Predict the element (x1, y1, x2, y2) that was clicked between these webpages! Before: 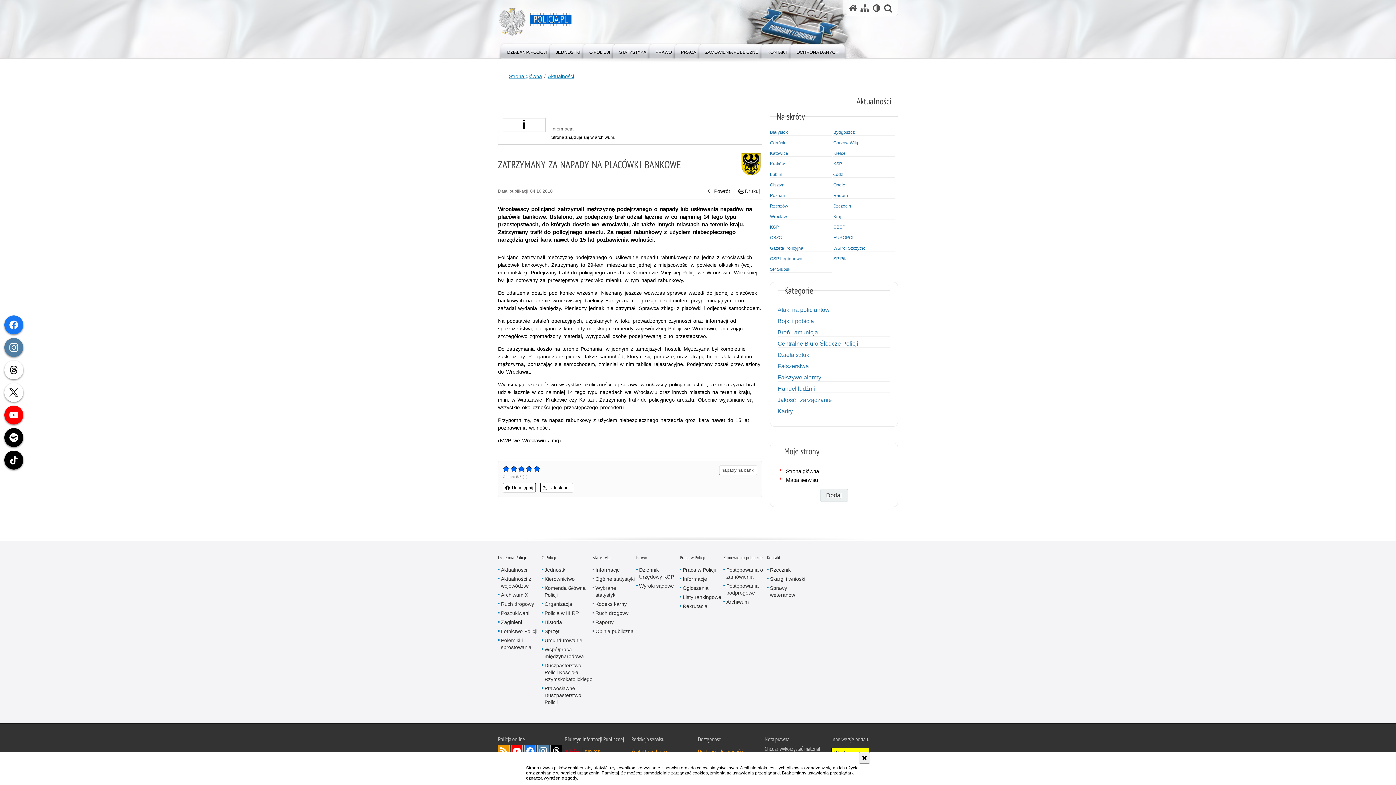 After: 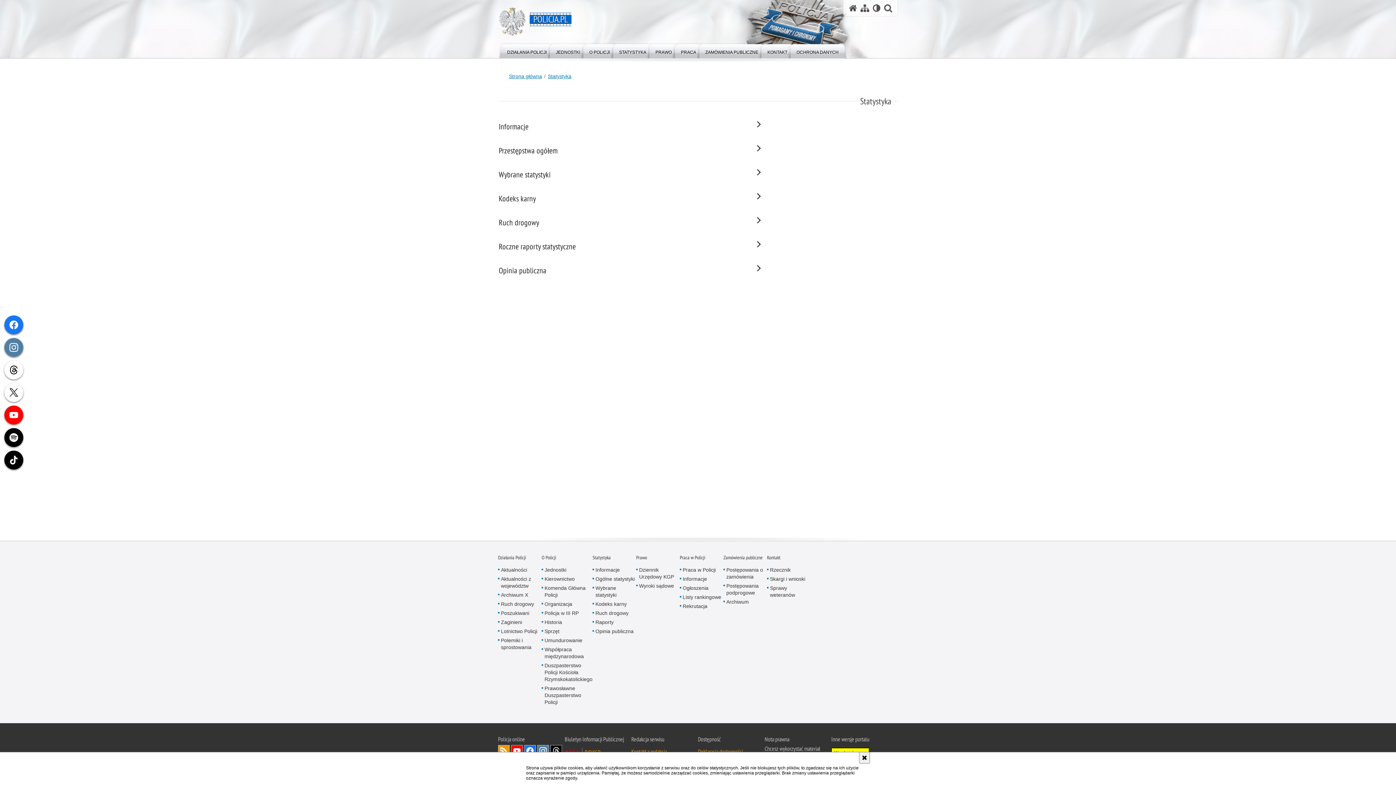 Action: label: STATYSTYKA bbox: (610, 42, 655, 58)